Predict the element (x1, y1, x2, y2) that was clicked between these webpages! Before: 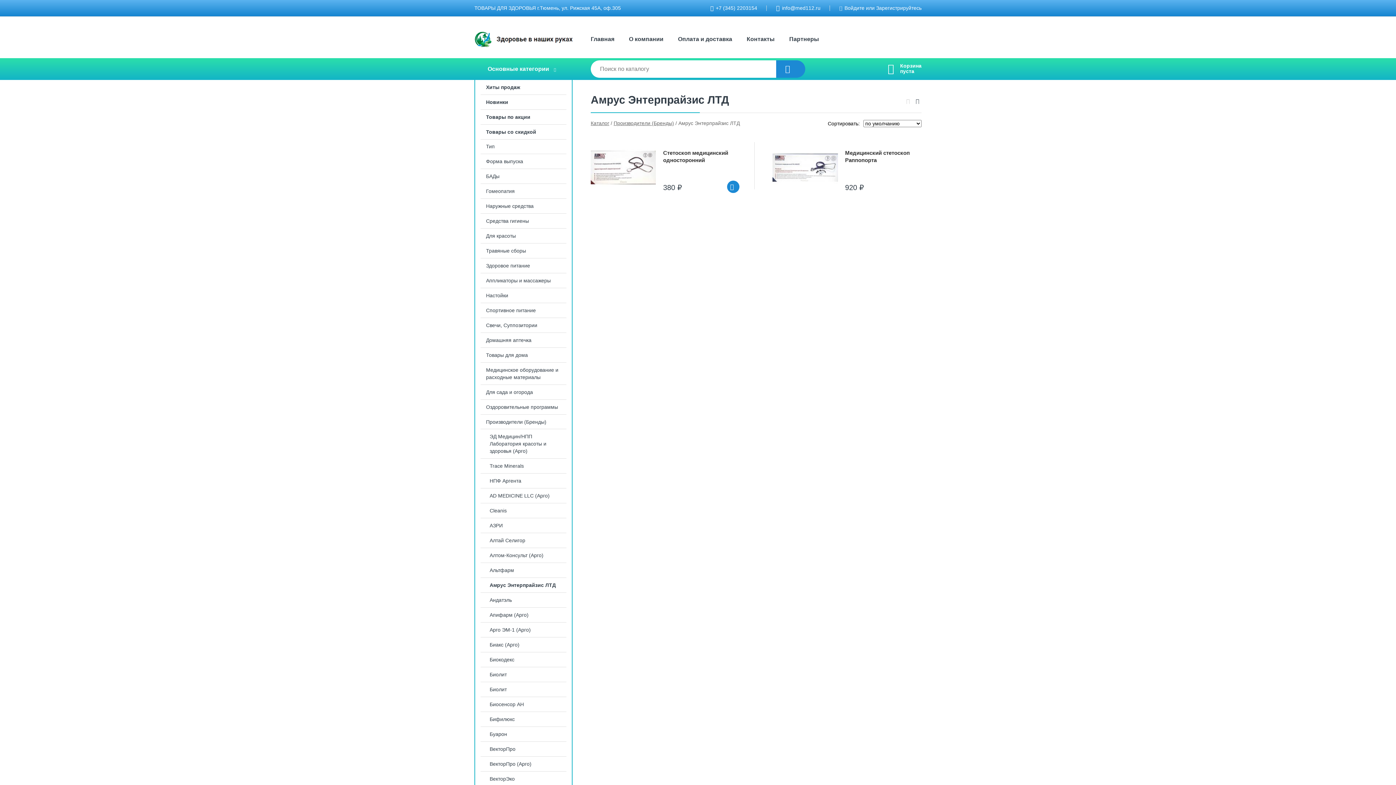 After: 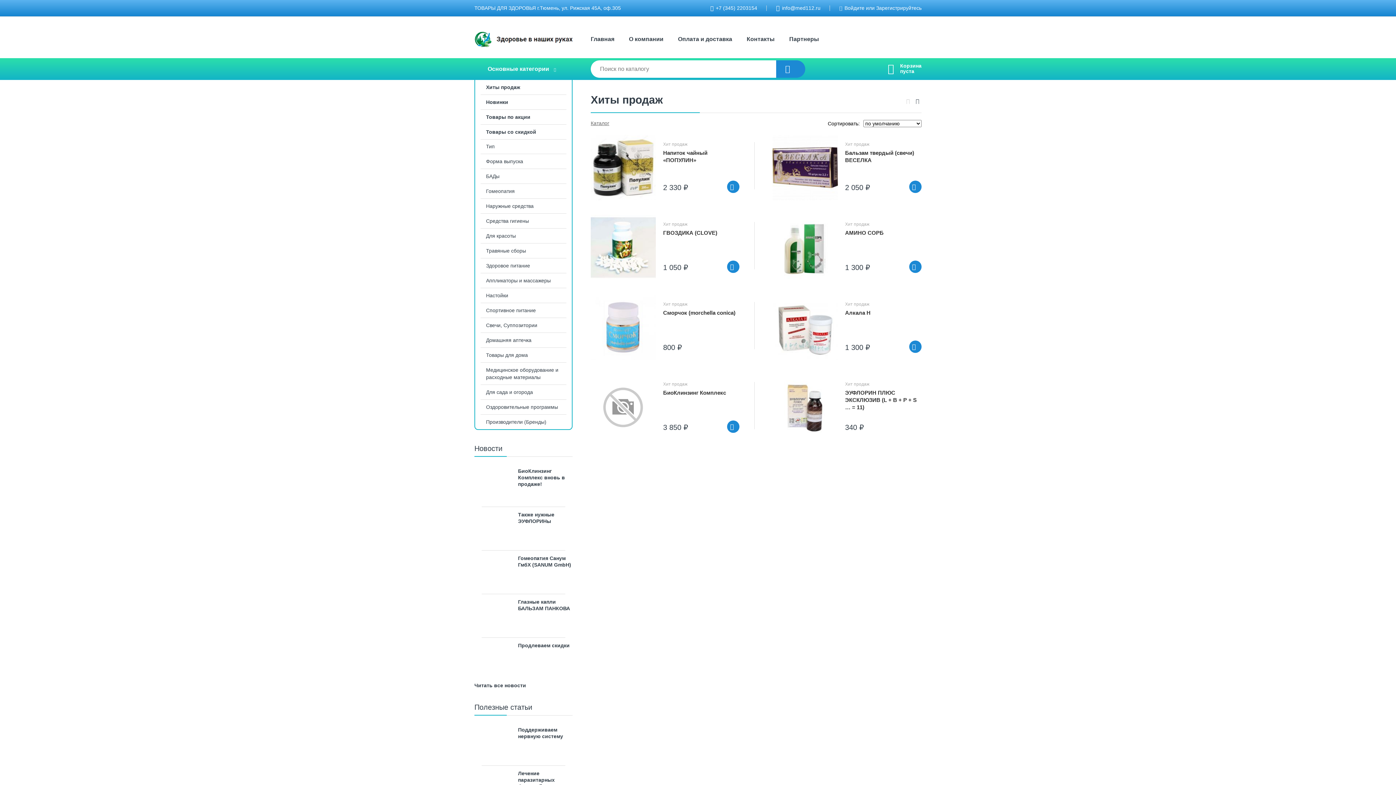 Action: bbox: (475, 80, 572, 94) label: Хиты продаж